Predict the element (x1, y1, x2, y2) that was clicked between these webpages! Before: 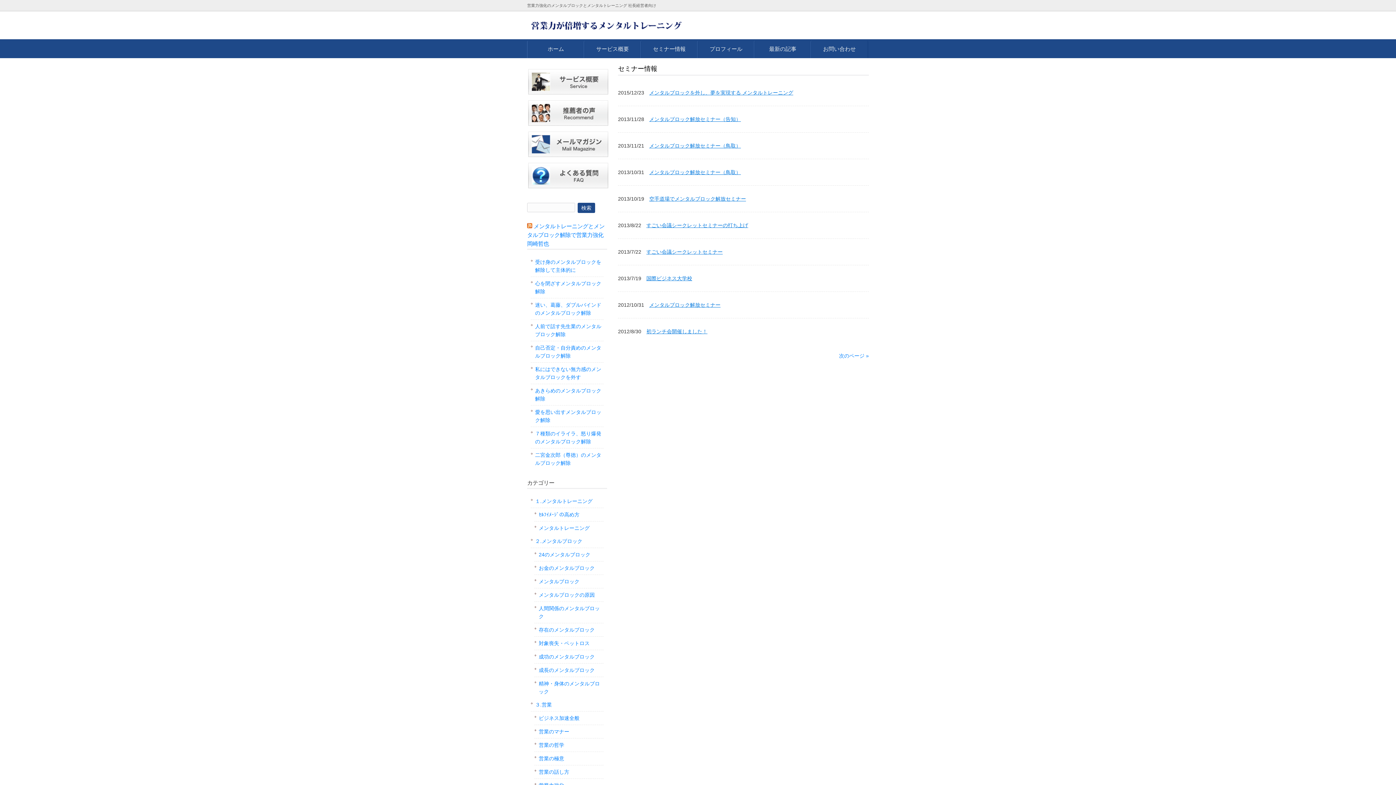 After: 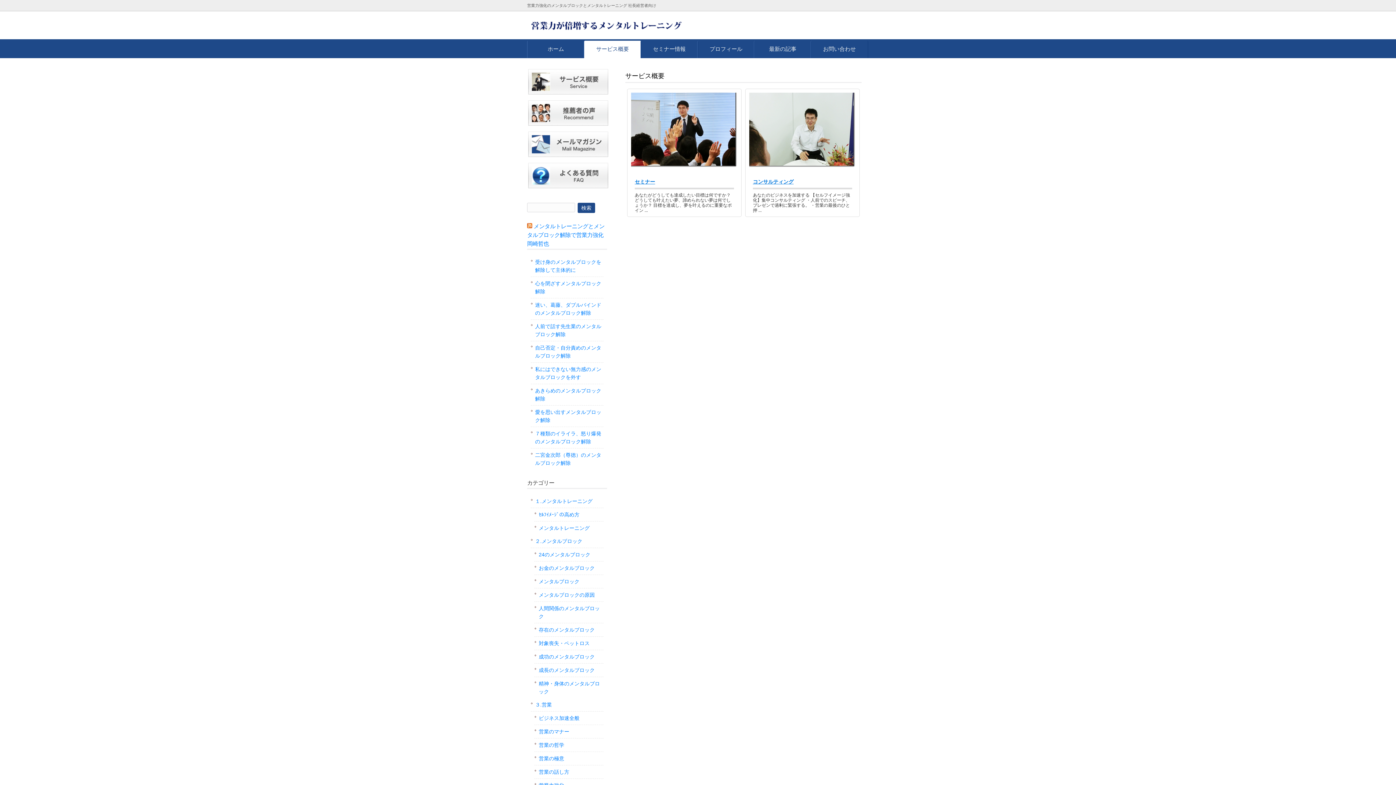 Action: label: サービス概要 bbox: (584, 40, 641, 58)